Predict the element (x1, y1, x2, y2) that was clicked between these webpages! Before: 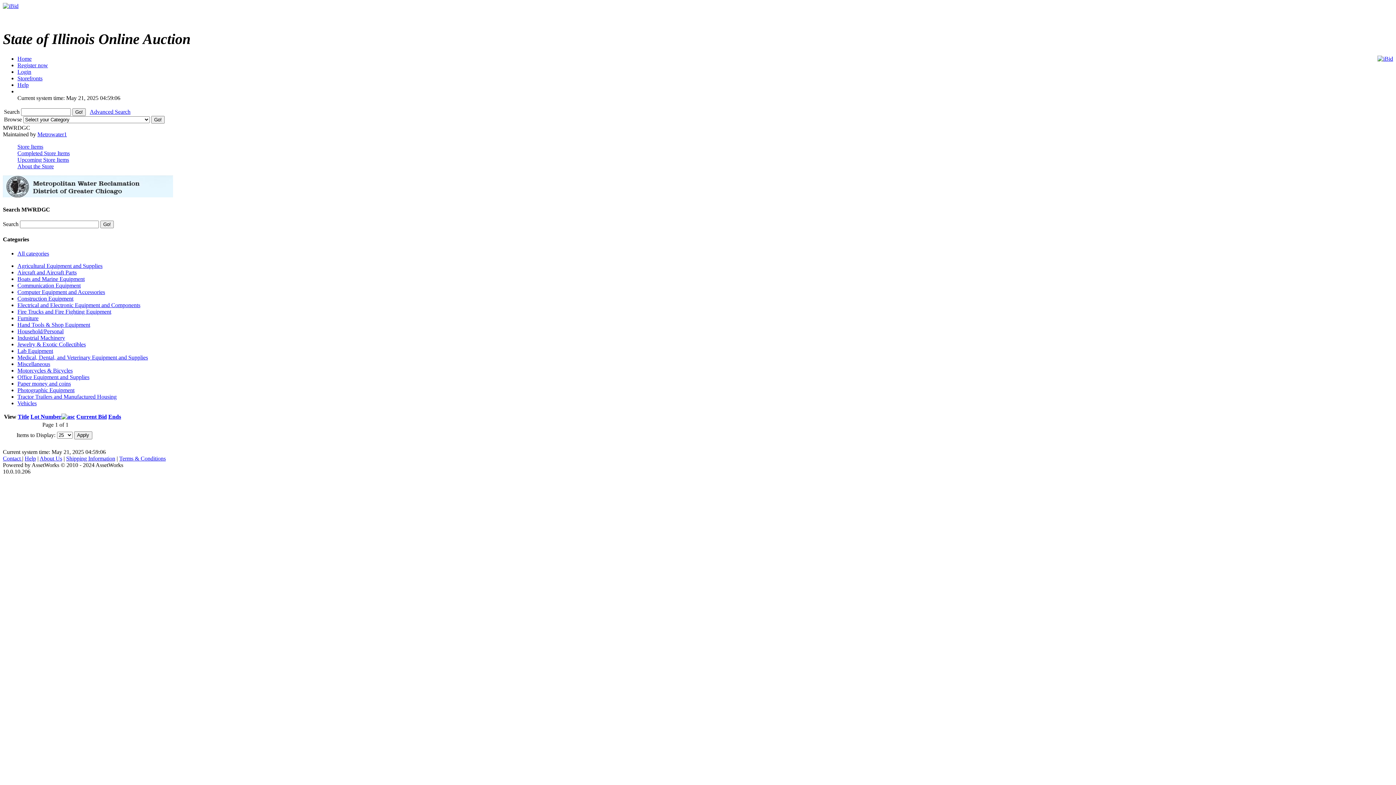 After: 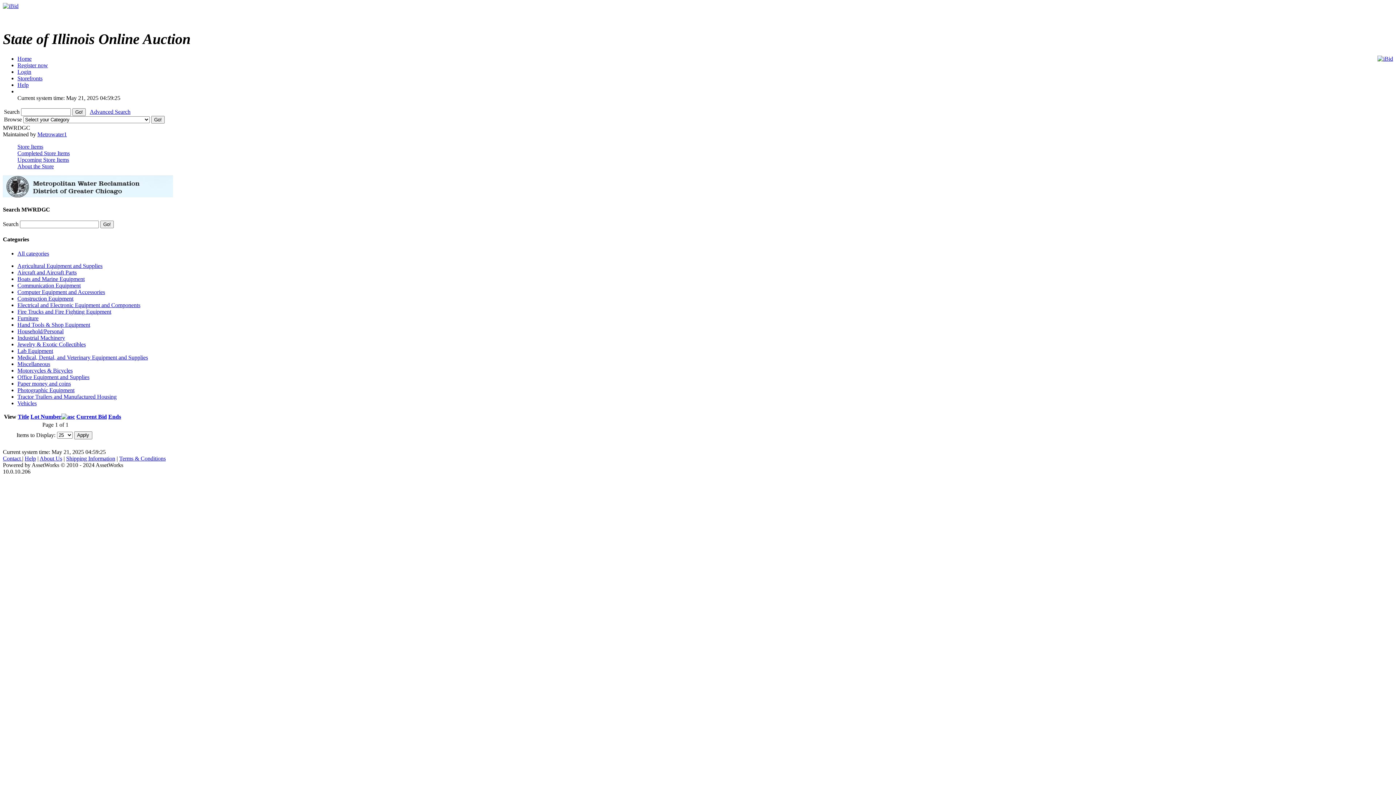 Action: bbox: (17, 400, 36, 406) label: Vehicles